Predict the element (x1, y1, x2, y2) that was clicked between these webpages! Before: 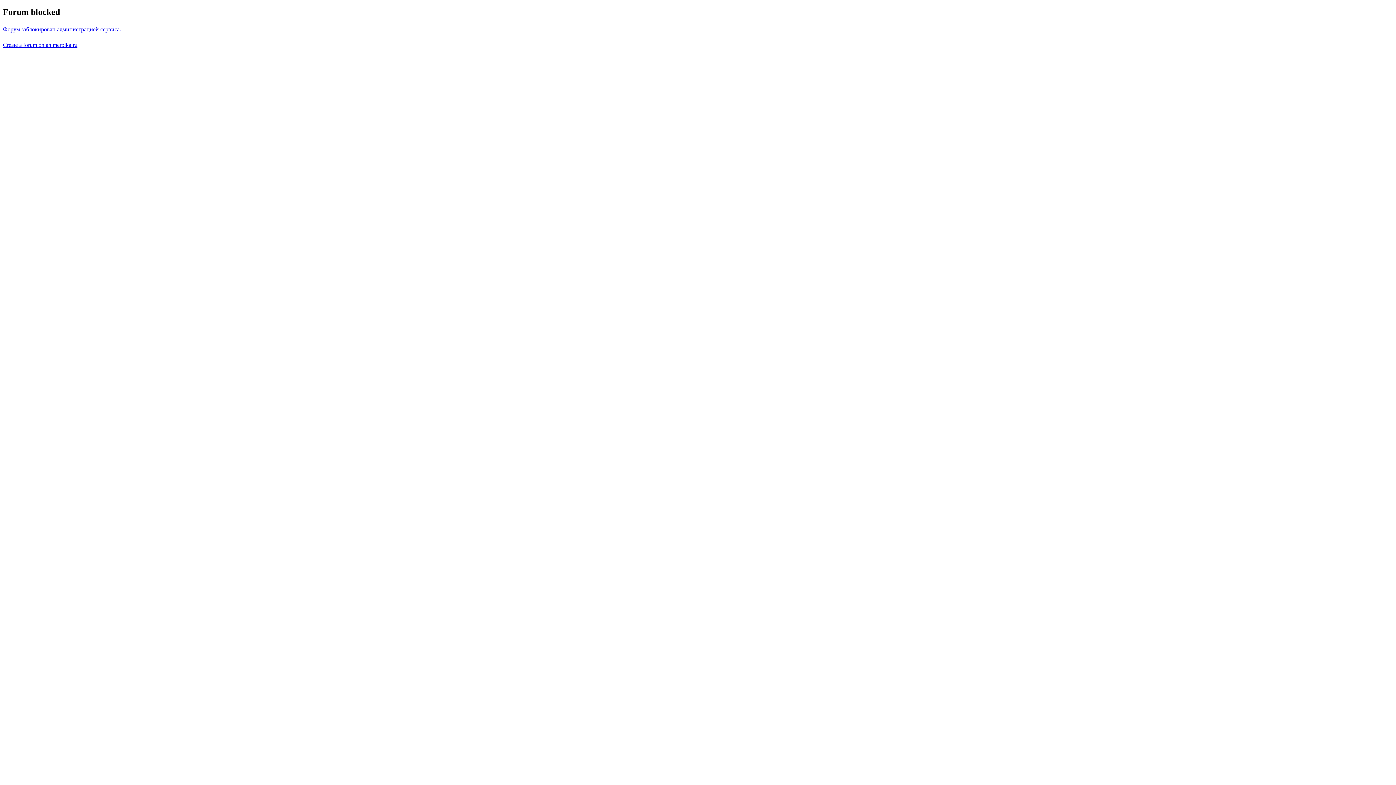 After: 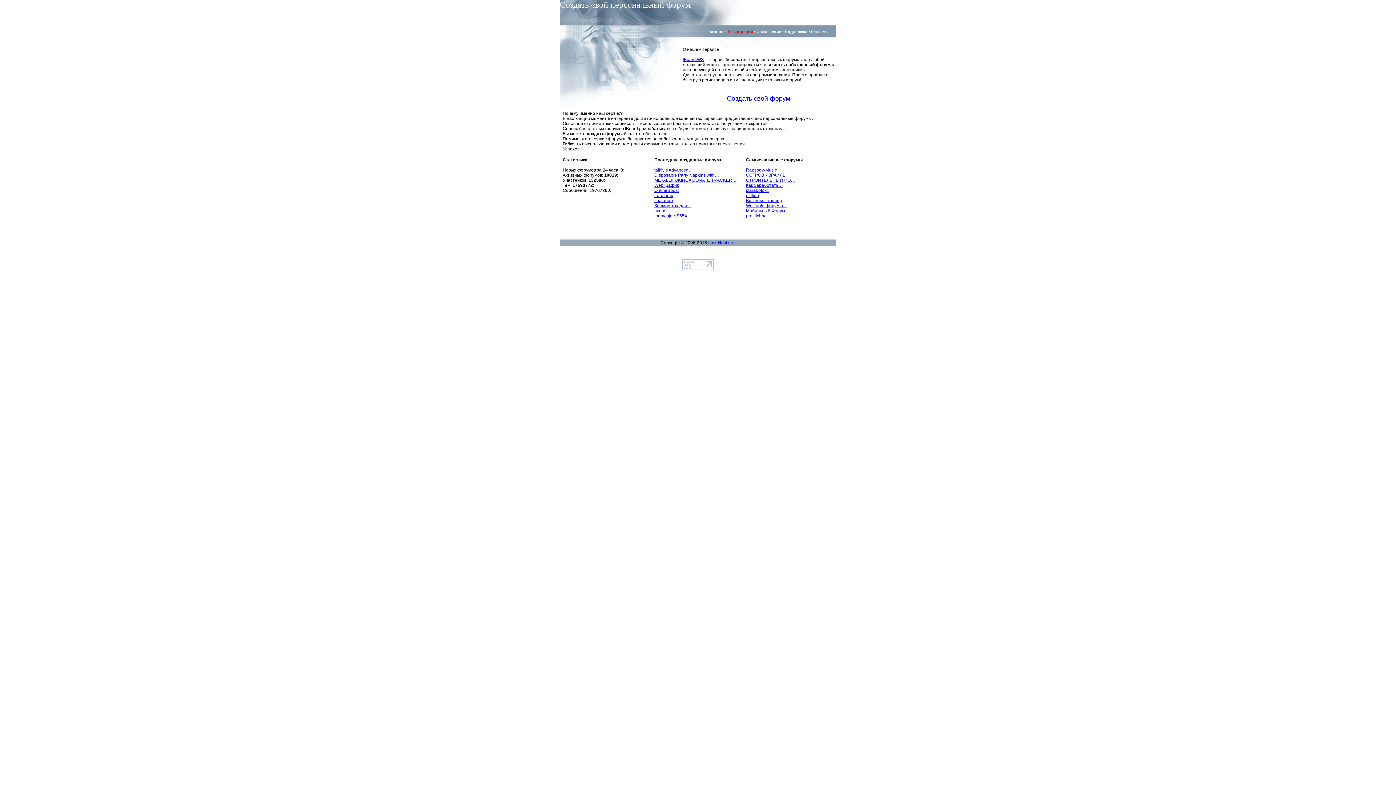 Action: label: Create a forum on animerolka.ru bbox: (2, 41, 77, 47)